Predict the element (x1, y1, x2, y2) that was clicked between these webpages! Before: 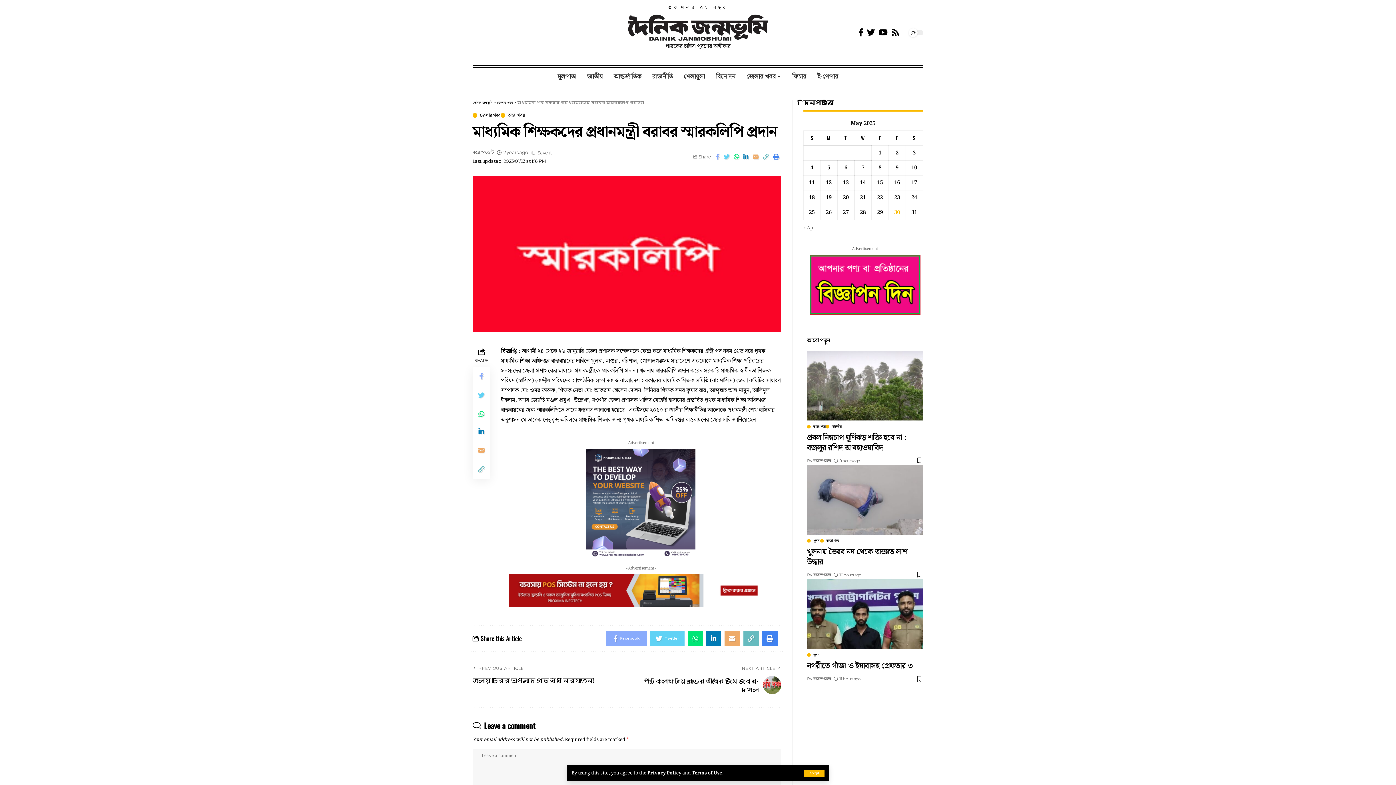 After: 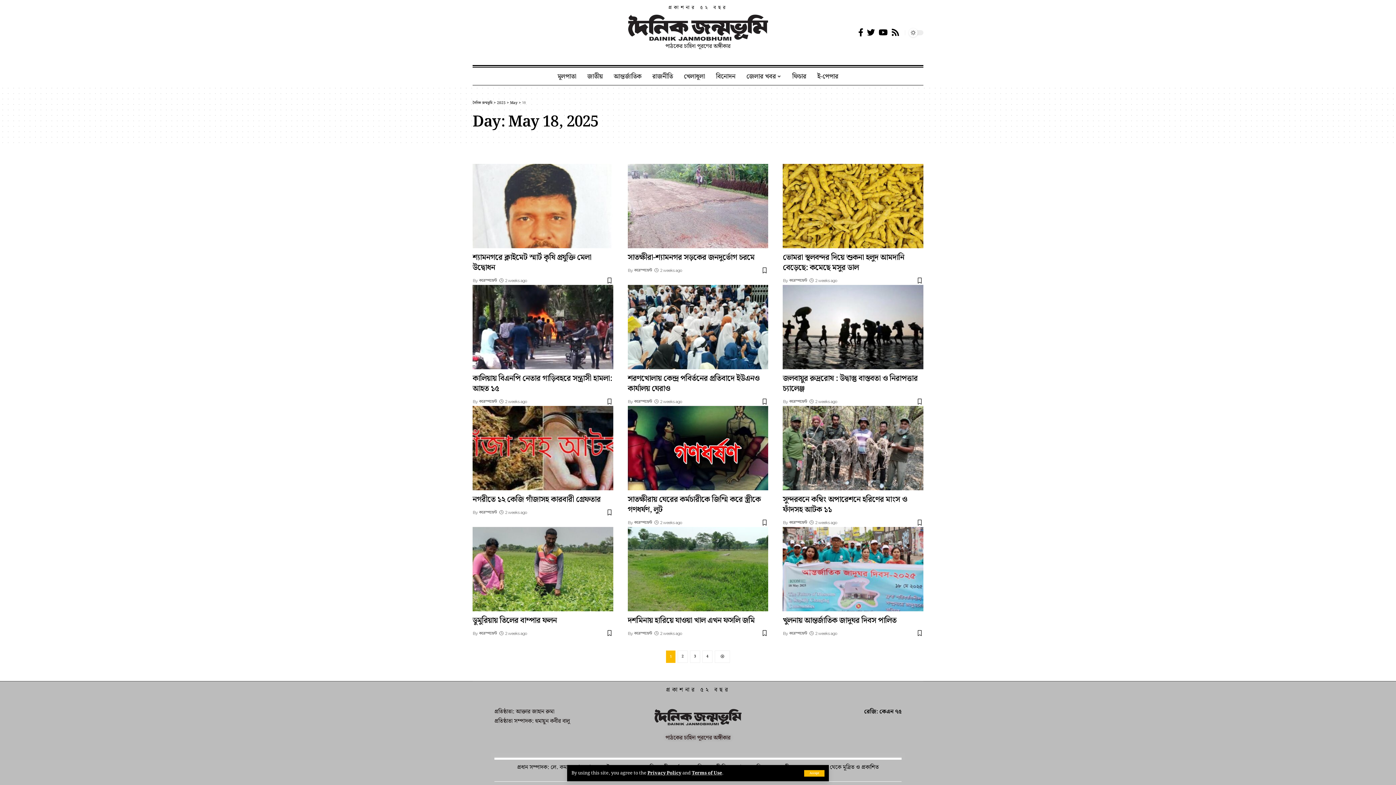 Action: label: Posts published on May 18, 2025 bbox: (803, 190, 820, 205)